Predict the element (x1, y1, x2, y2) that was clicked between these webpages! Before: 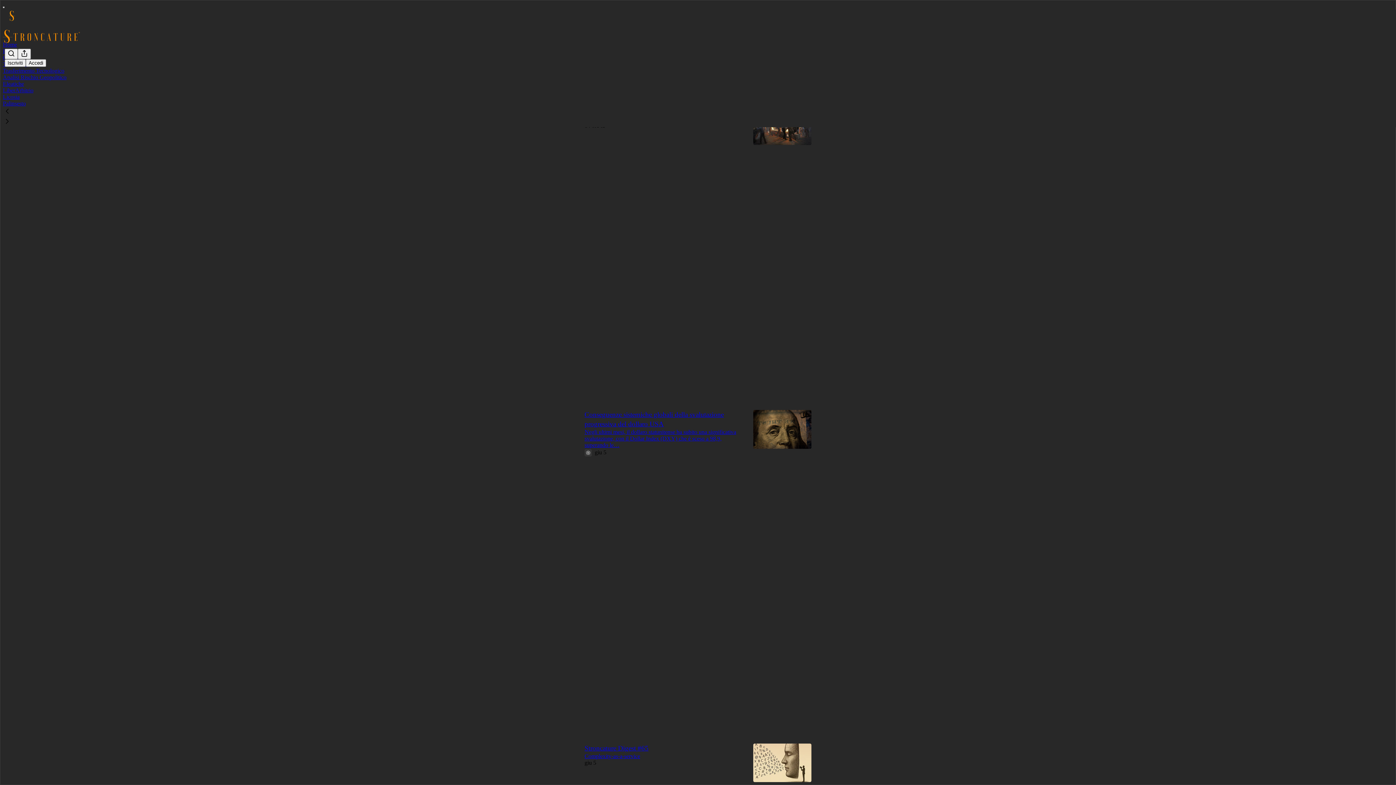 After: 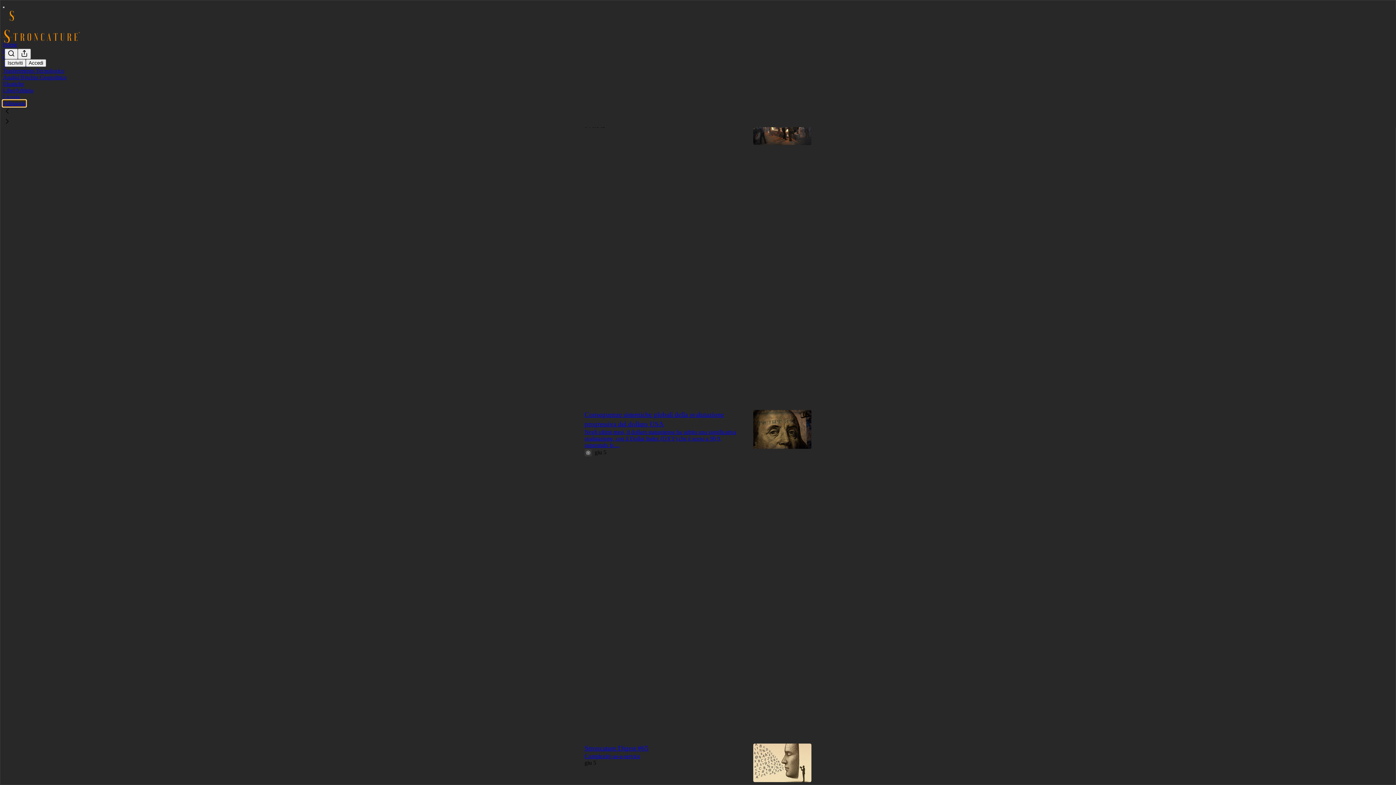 Action: bbox: (2, 100, 25, 106) label: Palinsesto